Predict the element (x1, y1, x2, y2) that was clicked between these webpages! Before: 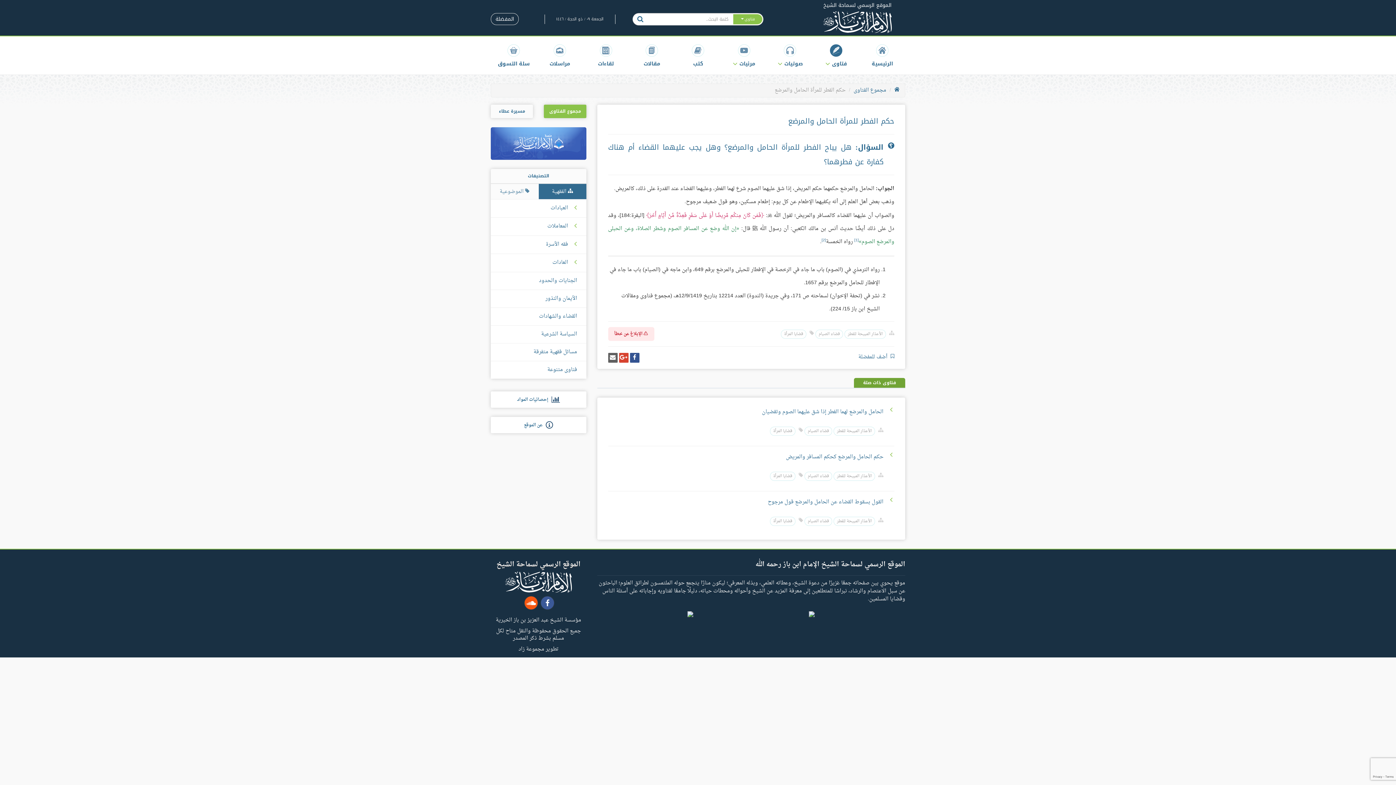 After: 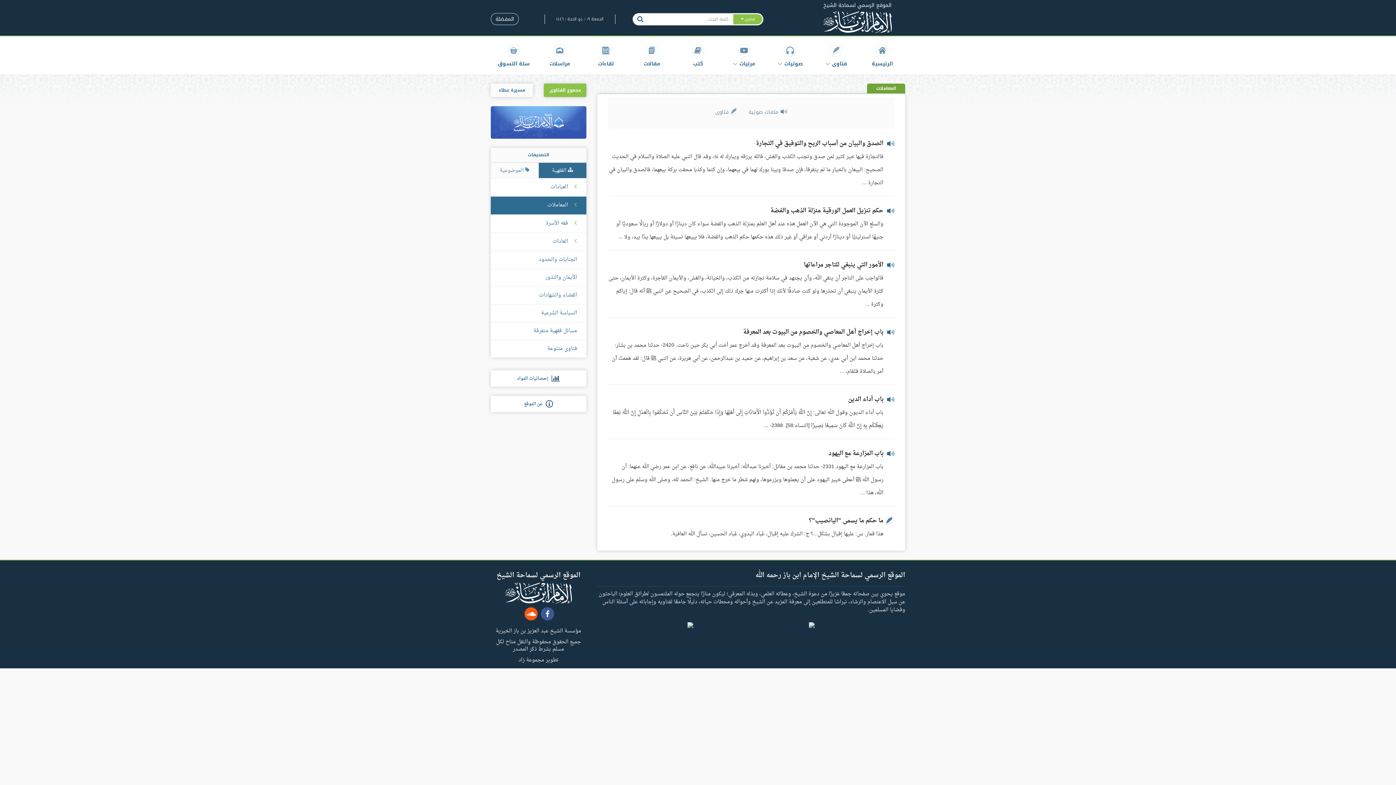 Action: bbox: (547, 222, 577, 230) label: المعاملات